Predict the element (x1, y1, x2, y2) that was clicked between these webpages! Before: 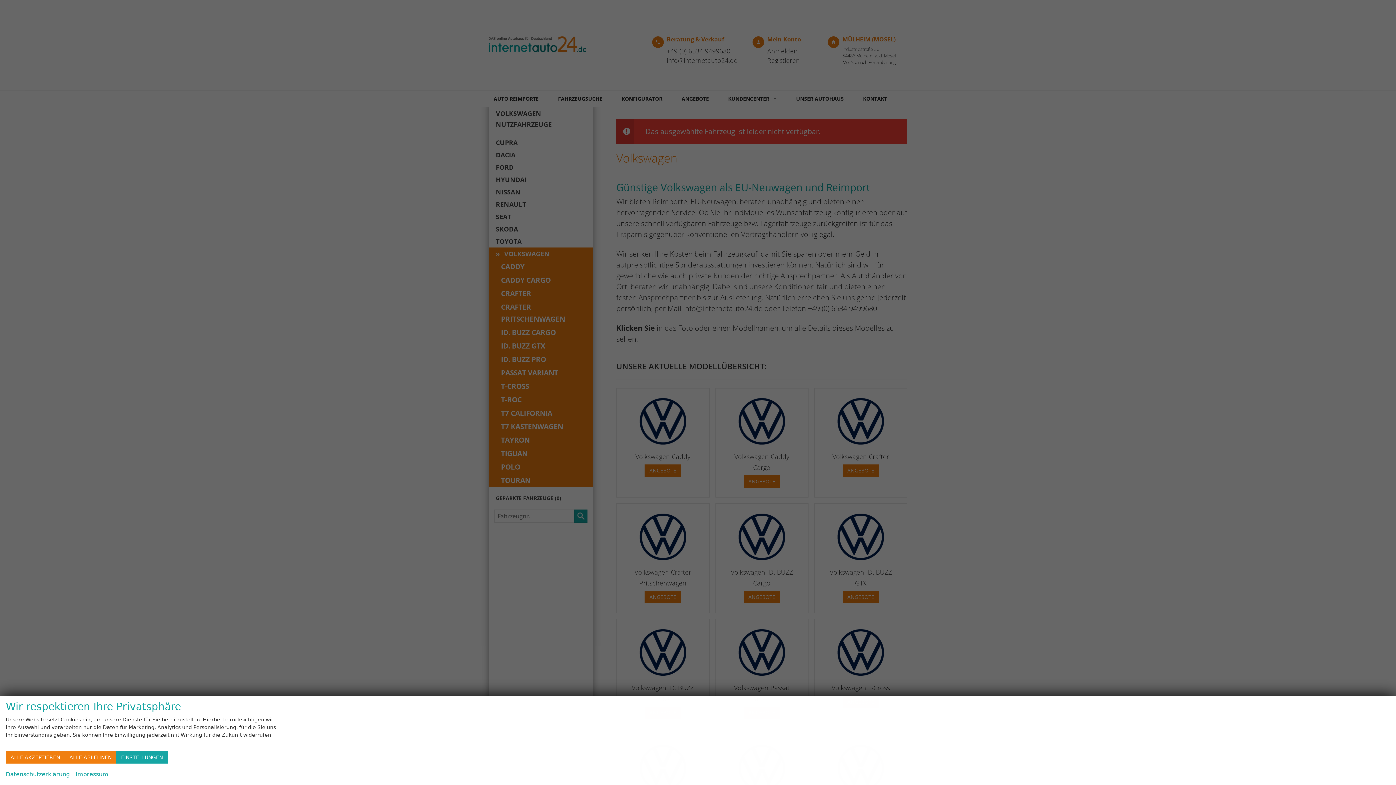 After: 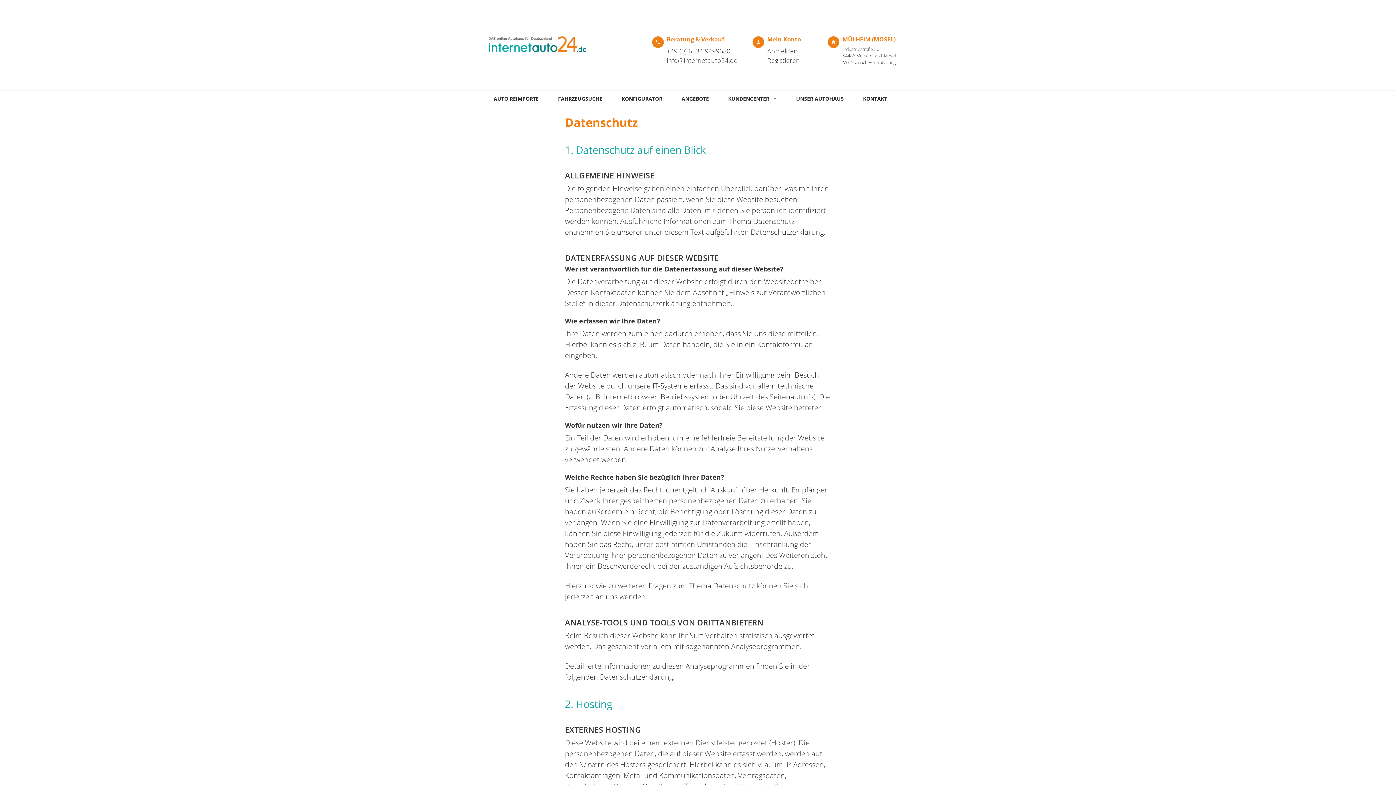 Action: bbox: (5, 769, 69, 779) label: Datenschutzerklärung